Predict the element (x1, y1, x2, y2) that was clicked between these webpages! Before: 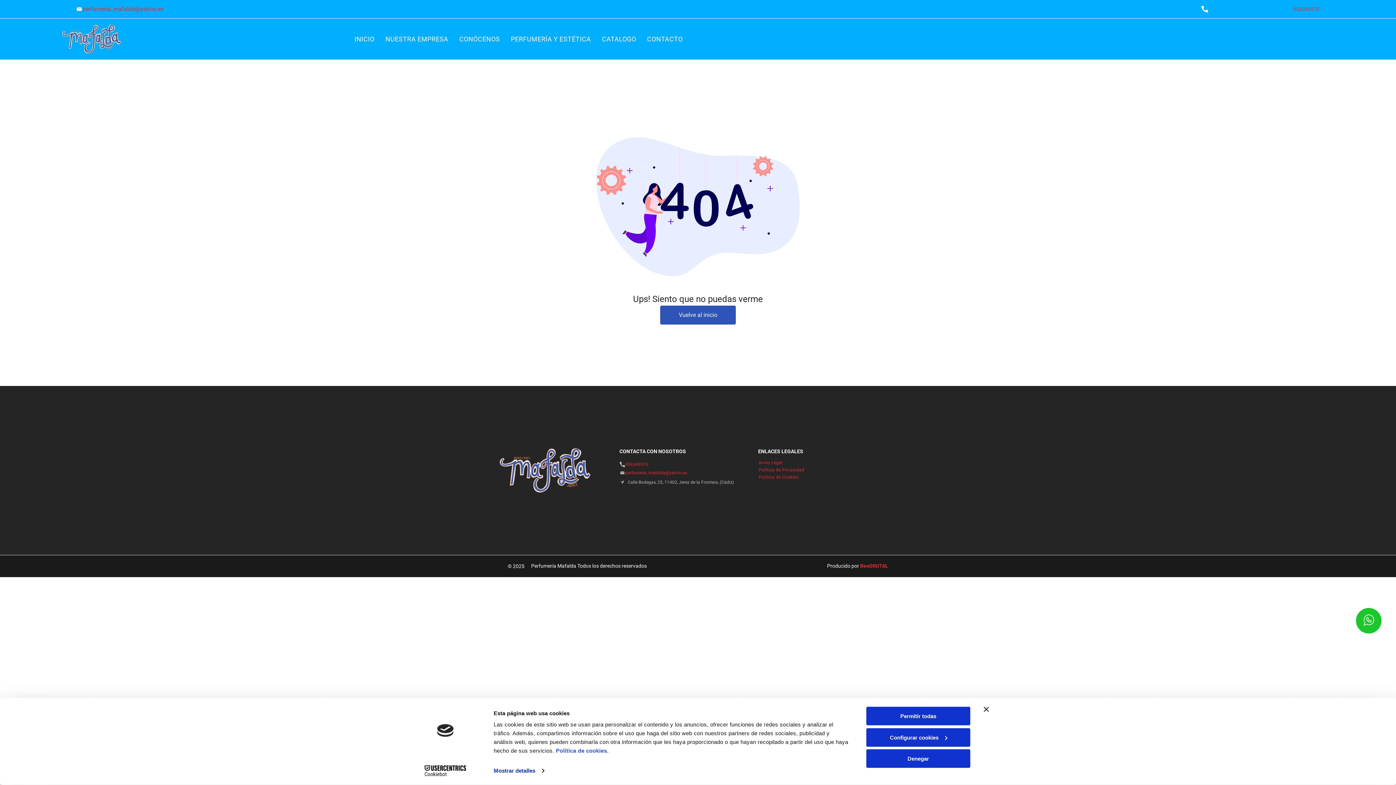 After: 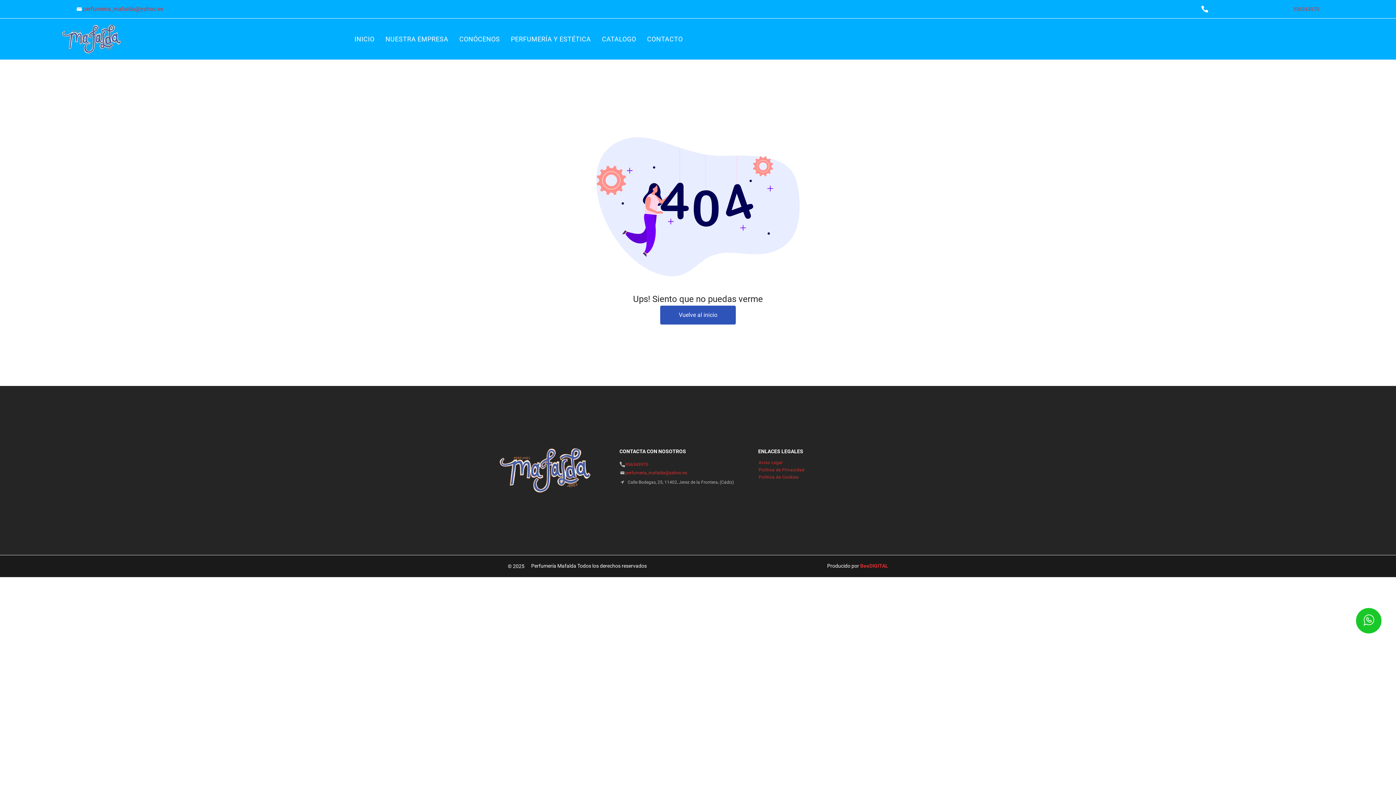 Action: label: Permitir todas bbox: (866, 707, 970, 725)